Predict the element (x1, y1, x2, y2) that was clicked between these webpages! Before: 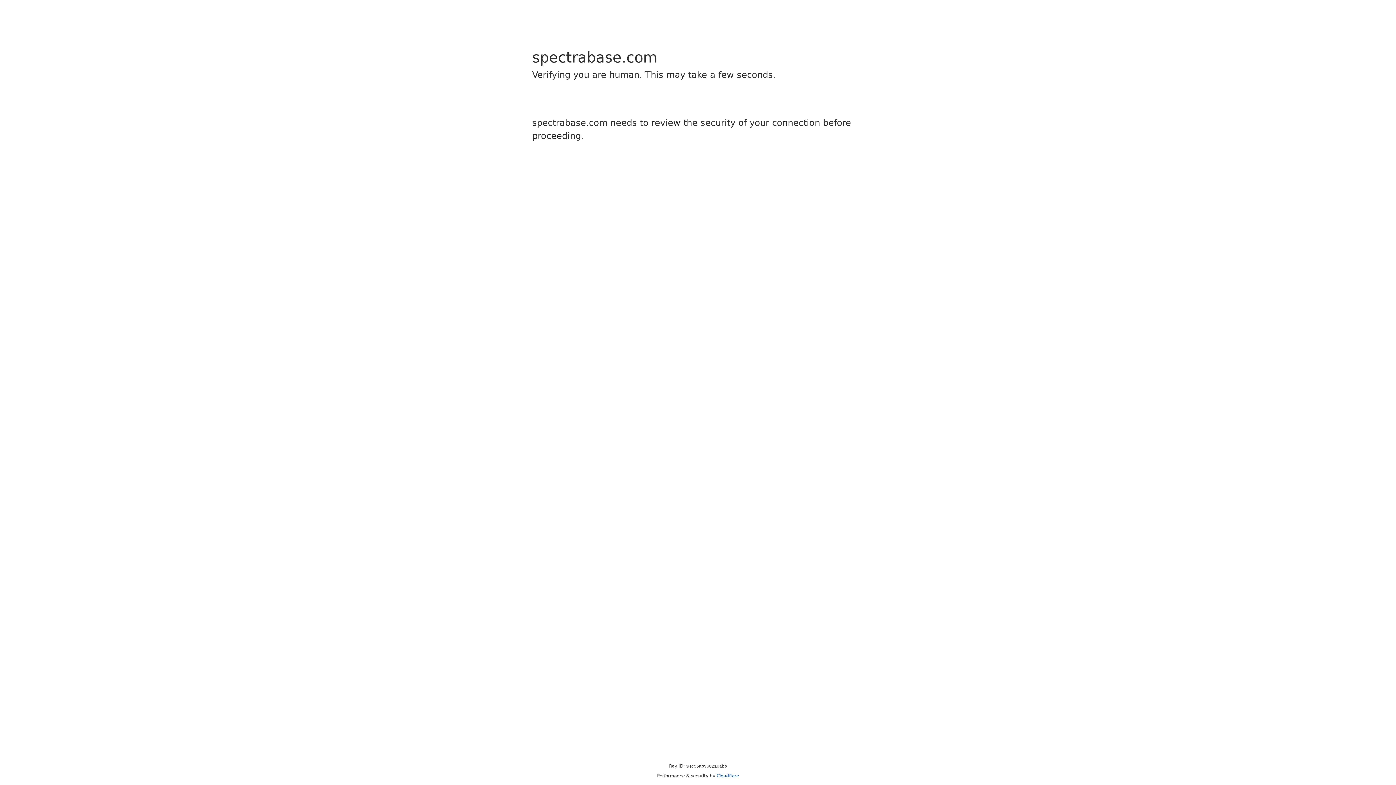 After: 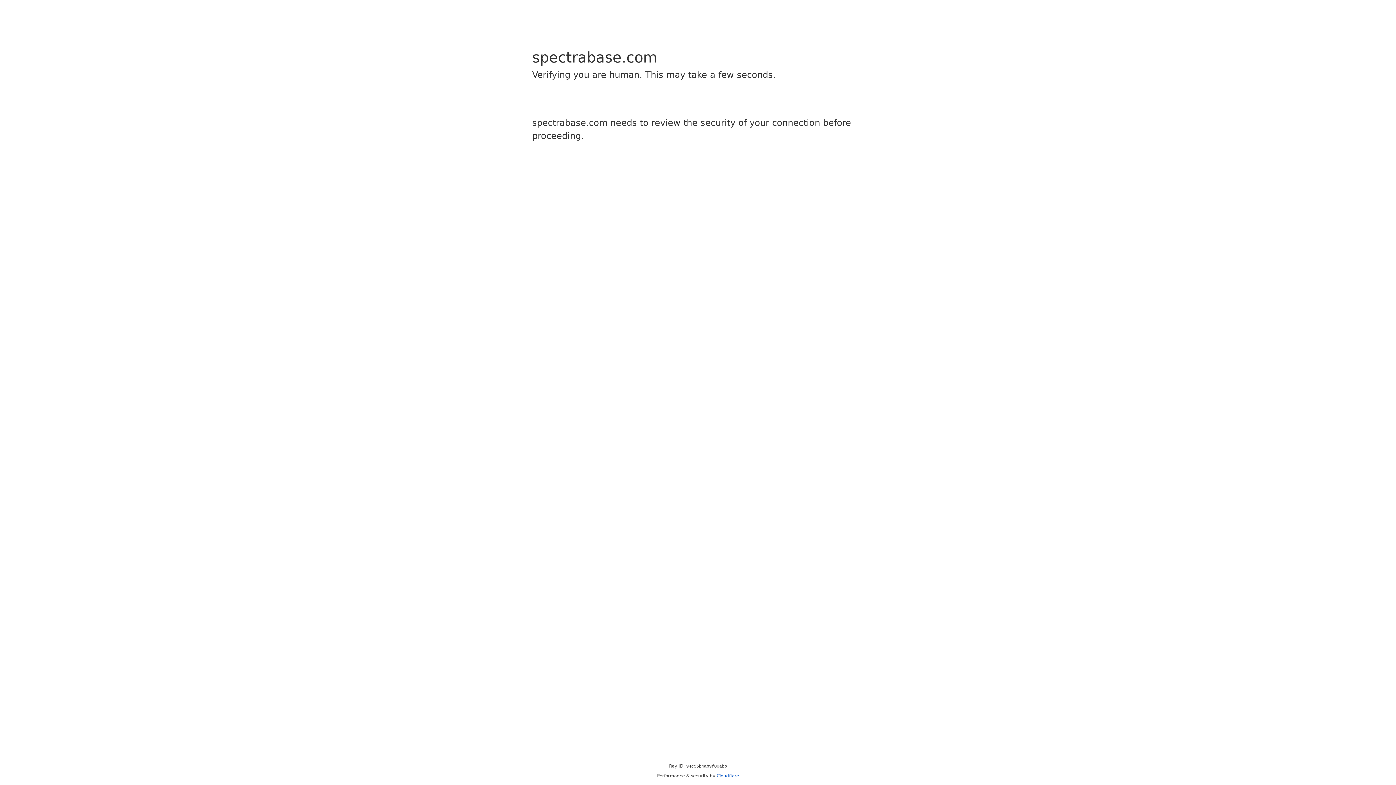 Action: bbox: (716, 773, 739, 778) label: Cloudflare